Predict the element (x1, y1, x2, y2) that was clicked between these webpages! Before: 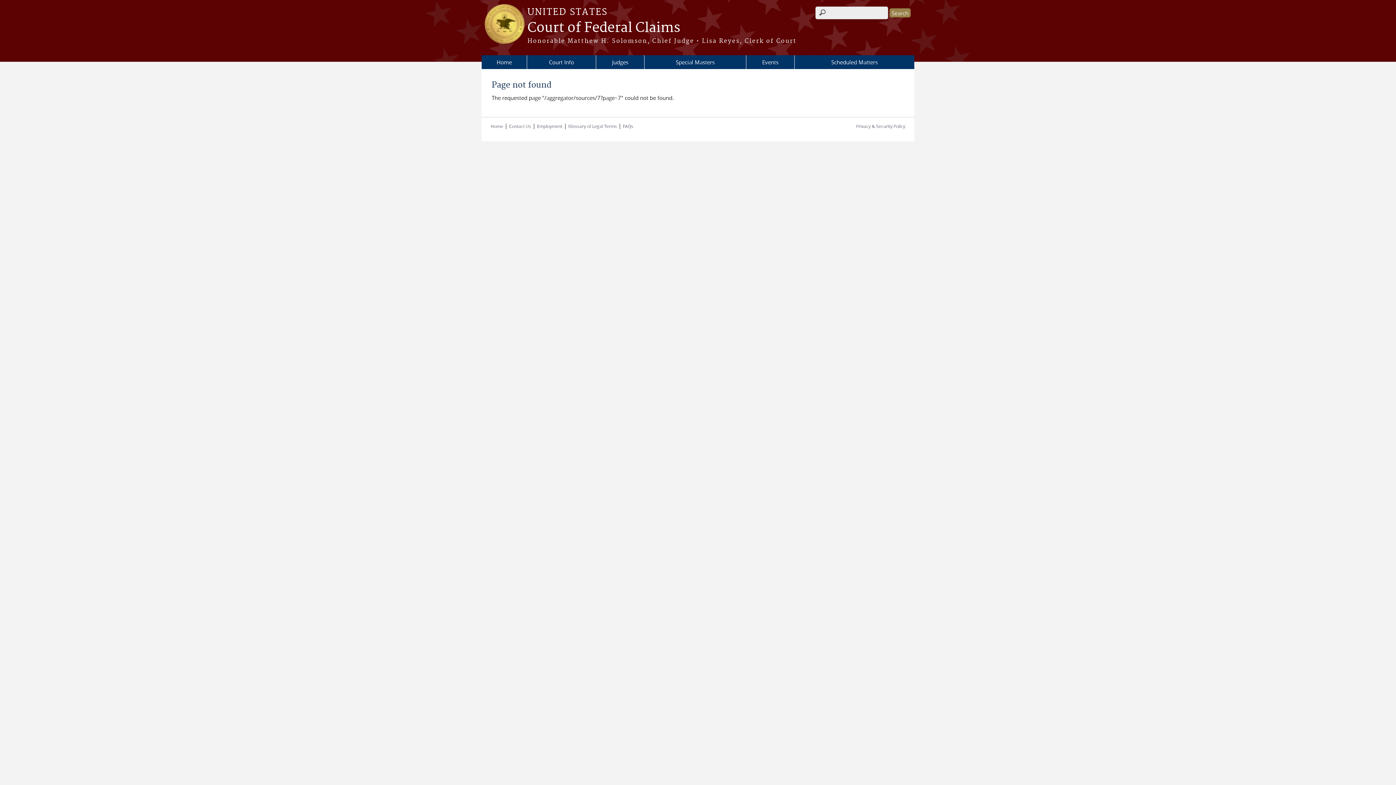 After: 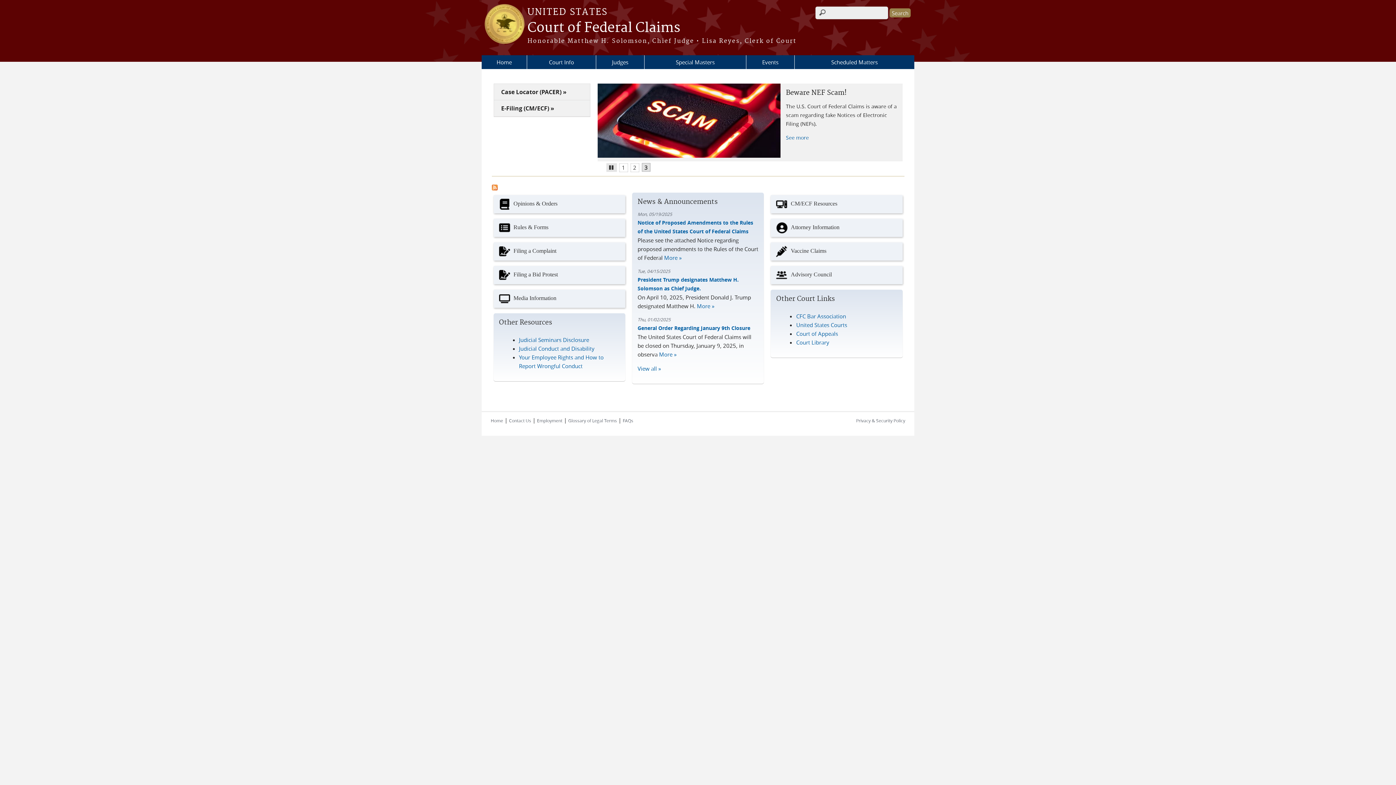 Action: label: UNITED STATES bbox: (481, 5, 914, 18)